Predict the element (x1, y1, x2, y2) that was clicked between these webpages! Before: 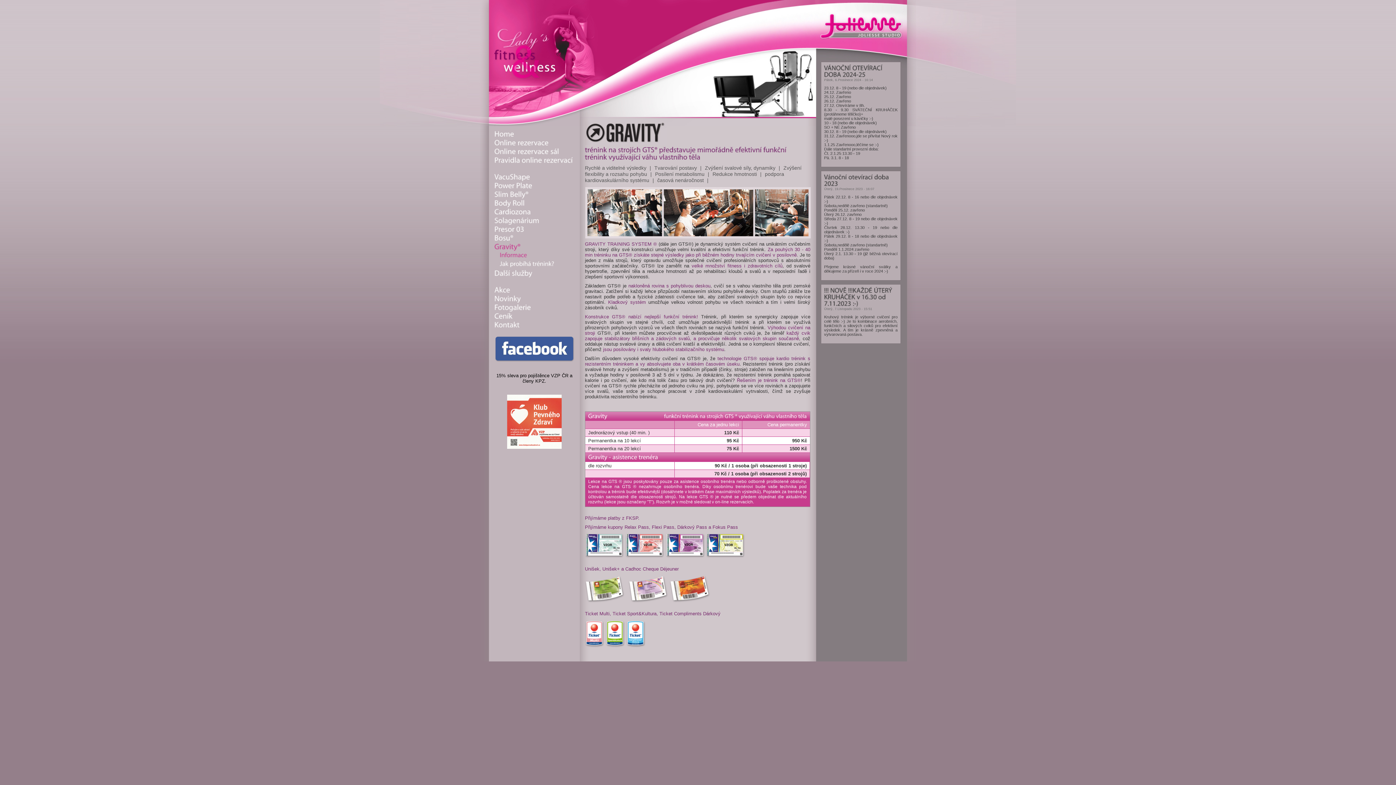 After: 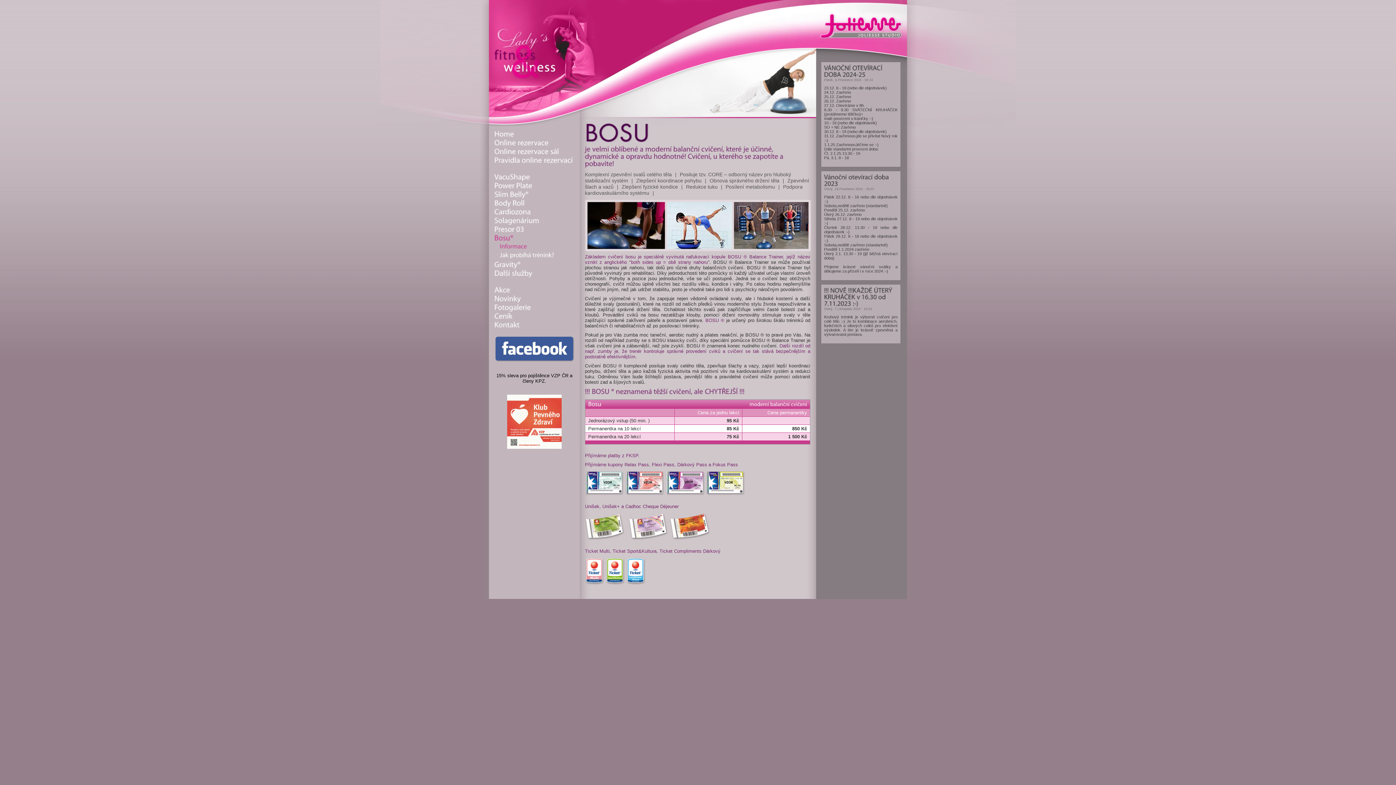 Action: bbox: (494, 234, 574, 242) label: Bosu®